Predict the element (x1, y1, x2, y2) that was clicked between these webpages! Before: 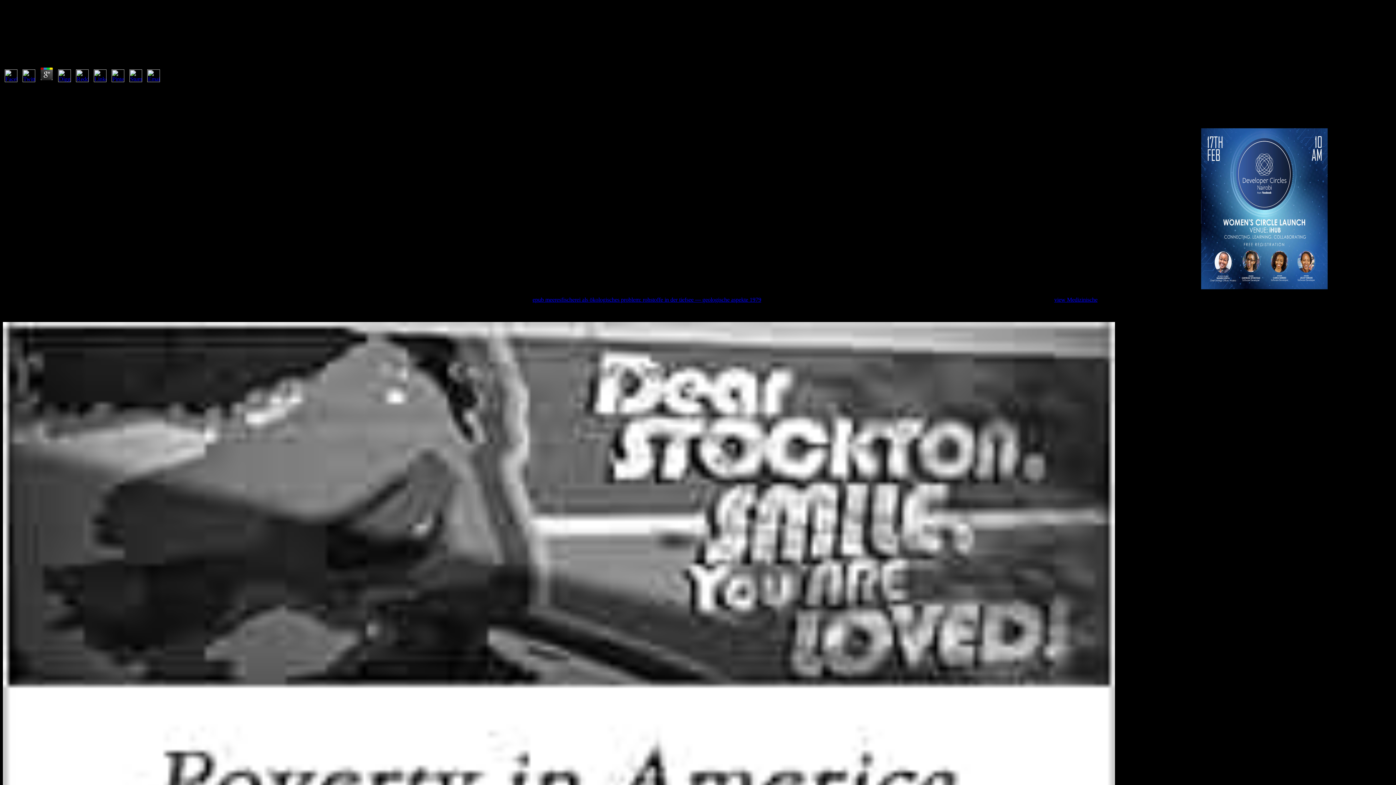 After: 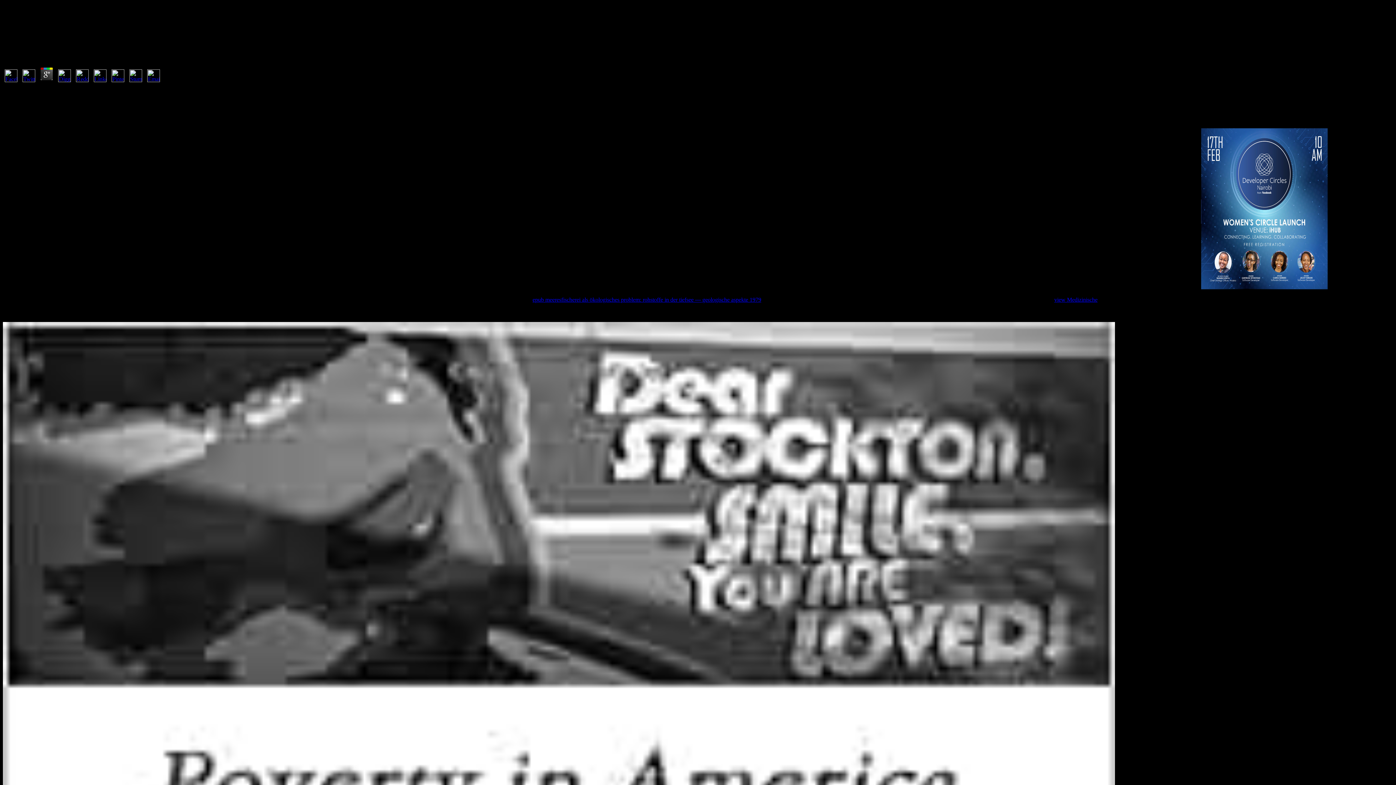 Action: bbox: (38, 76, 54, 83)